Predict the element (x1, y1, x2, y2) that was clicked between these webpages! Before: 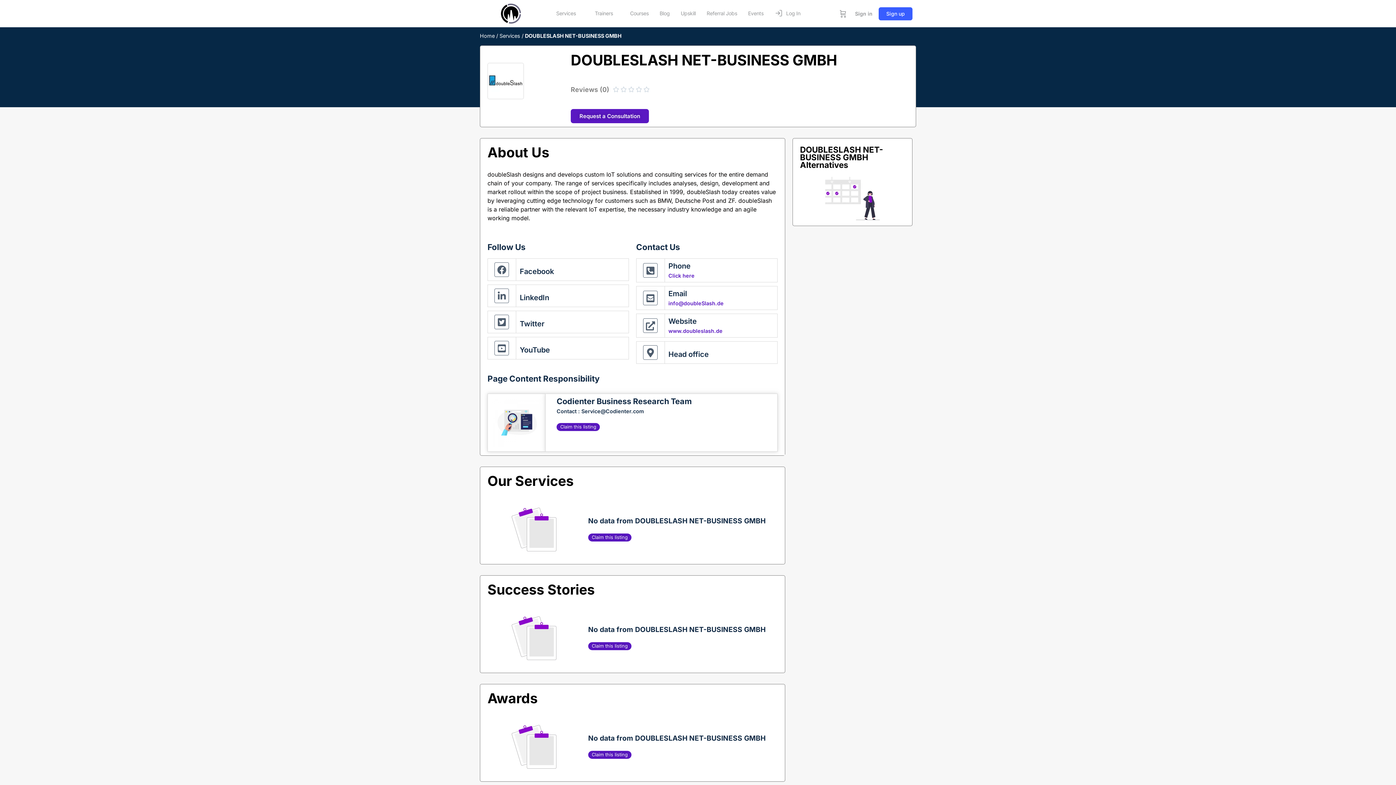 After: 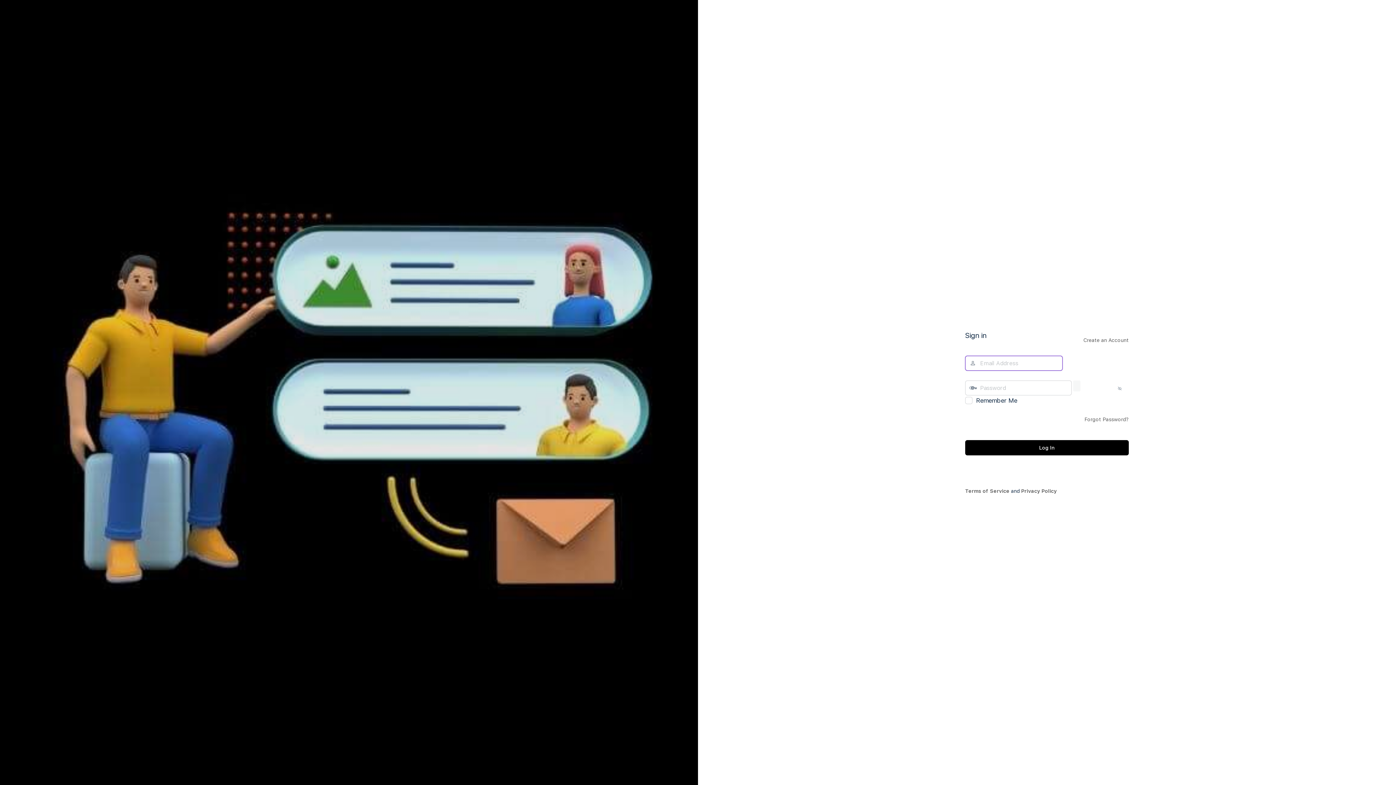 Action: label: Sign in bbox: (850, 5, 877, 22)